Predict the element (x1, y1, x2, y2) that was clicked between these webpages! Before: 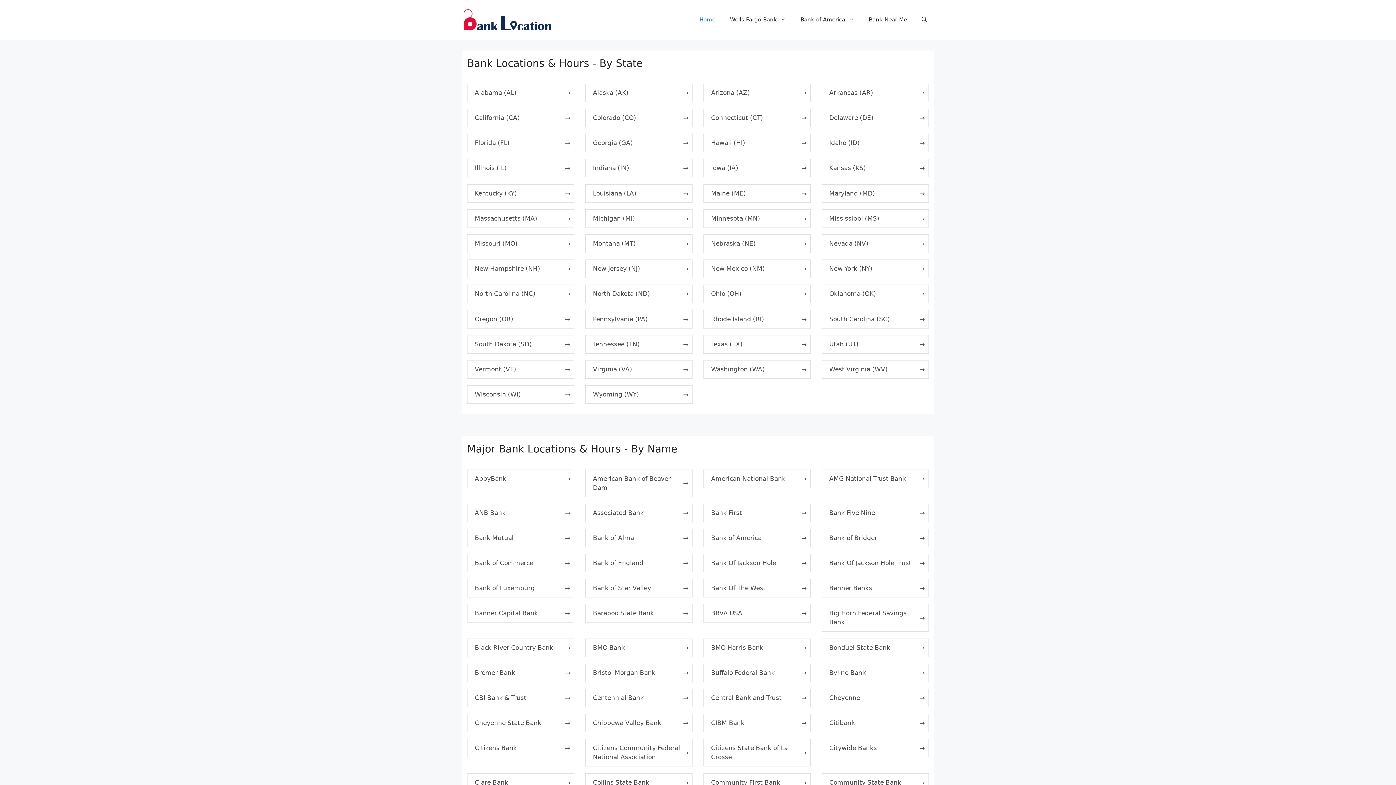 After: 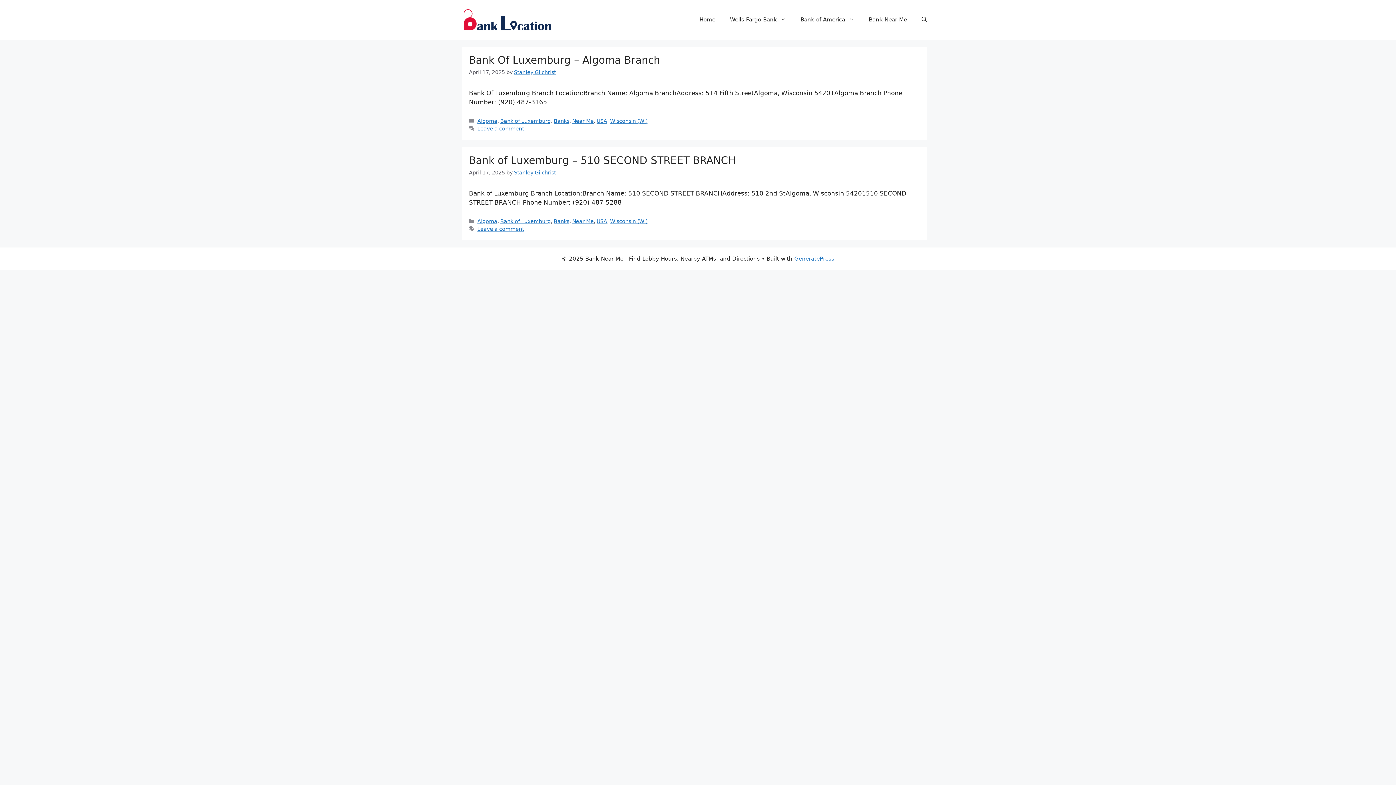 Action: bbox: (467, 579, 574, 597) label: Bank of Luxemburg